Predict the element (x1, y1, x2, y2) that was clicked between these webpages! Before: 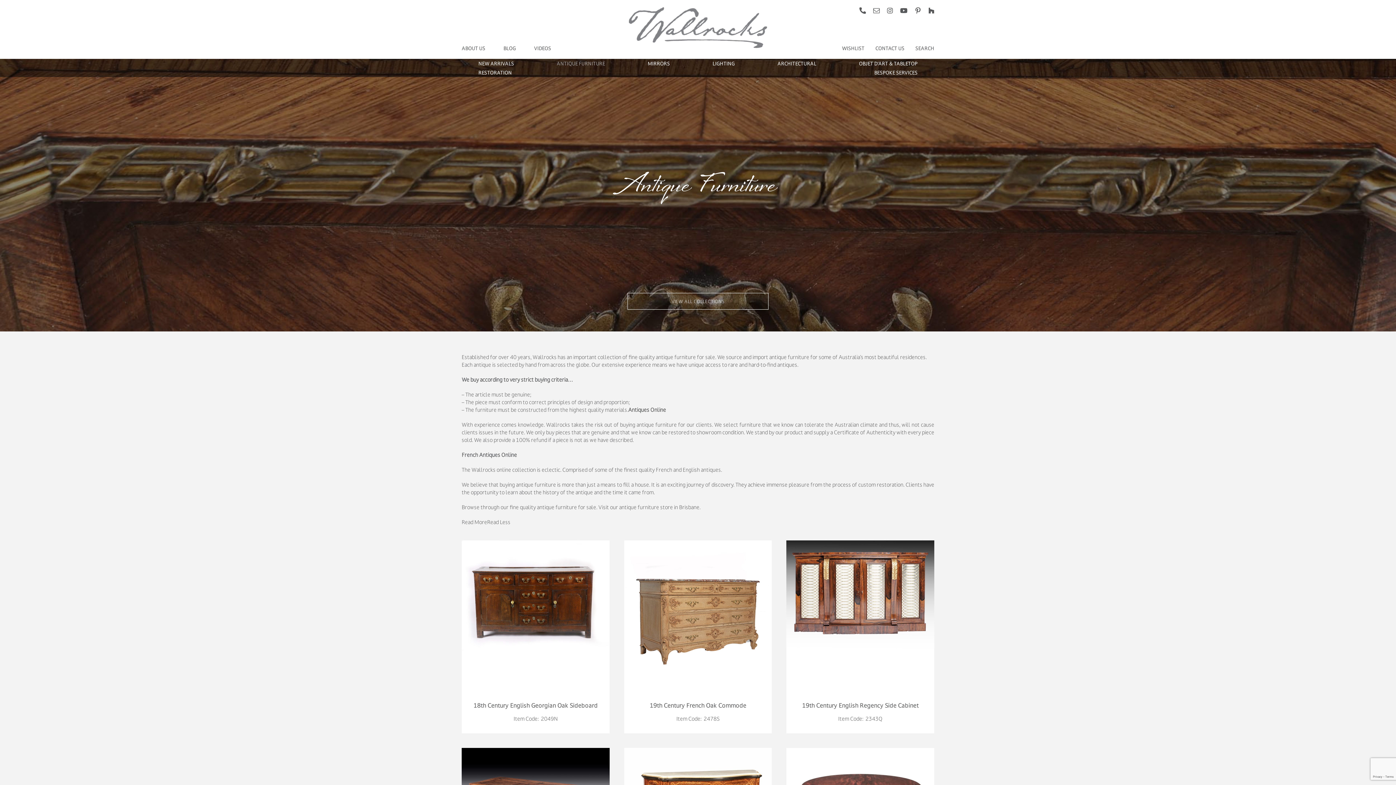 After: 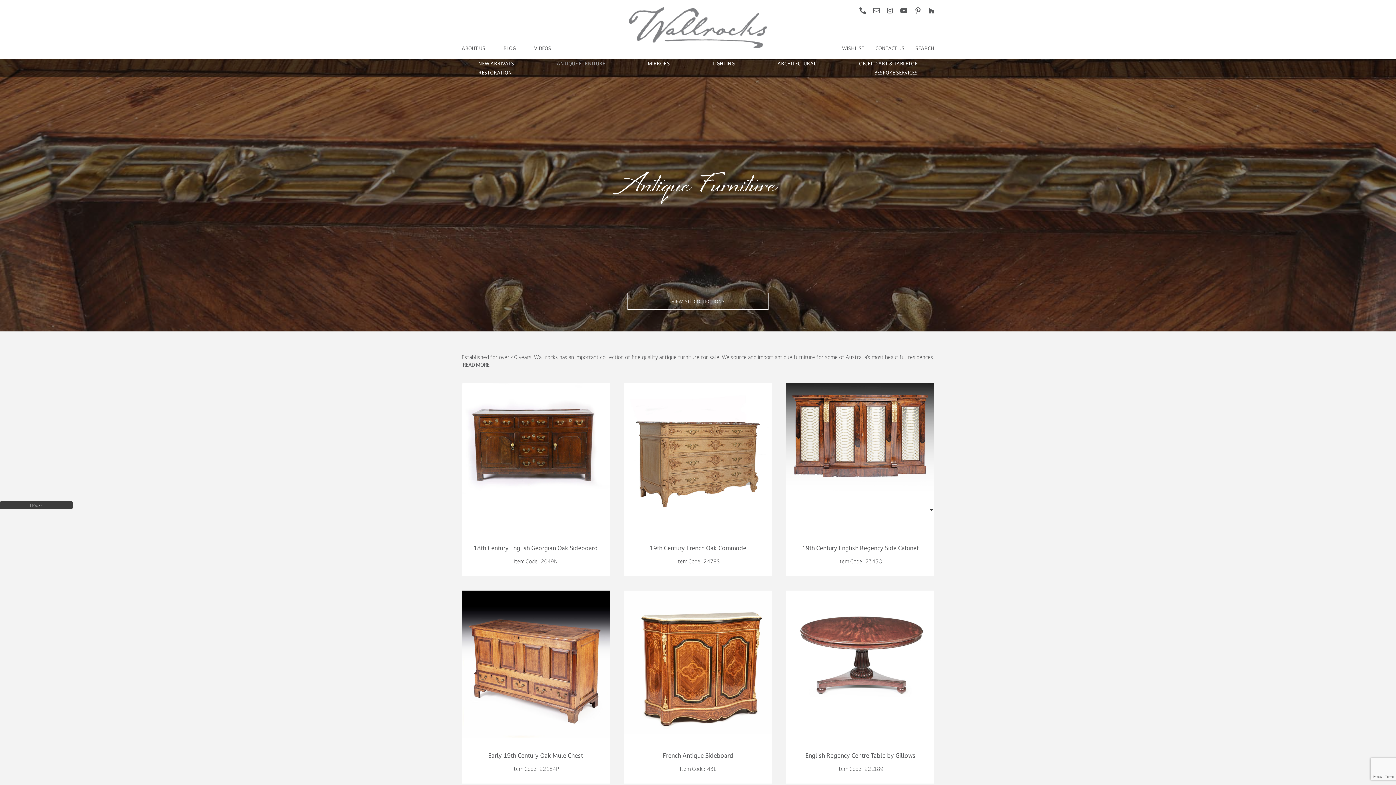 Action: bbox: (928, 7, 934, 13) label: Houzz